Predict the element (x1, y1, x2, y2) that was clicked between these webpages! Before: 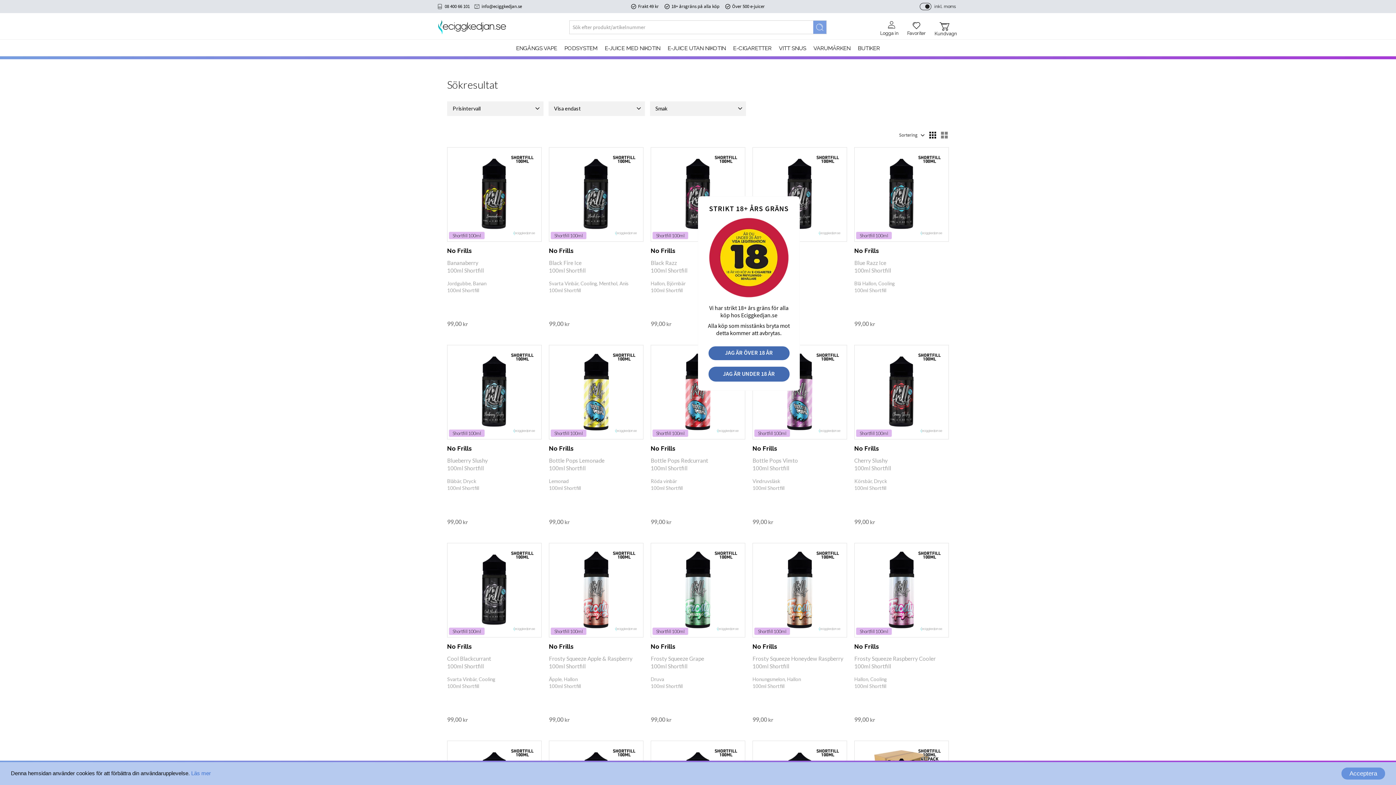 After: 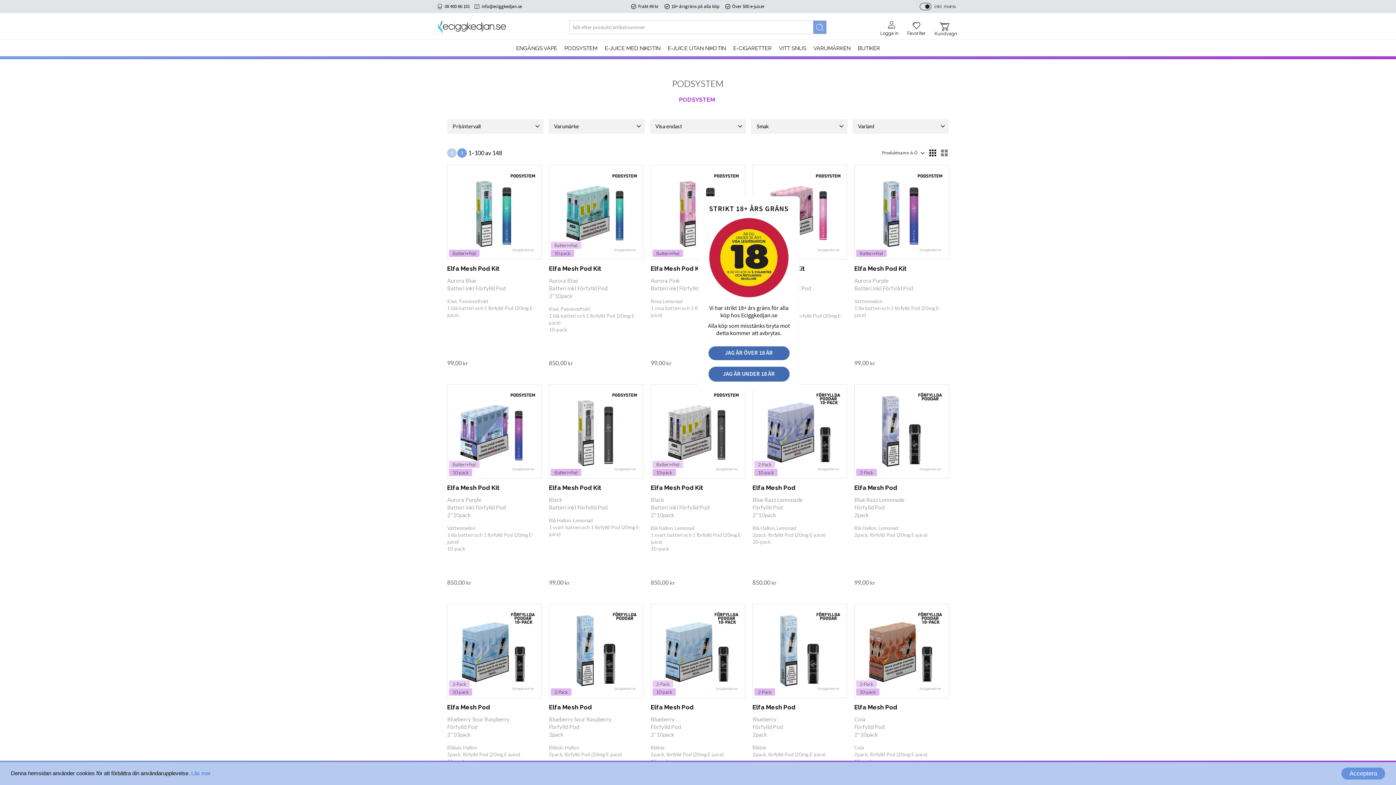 Action: label: PODSYSTEM bbox: (560, 39, 601, 56)